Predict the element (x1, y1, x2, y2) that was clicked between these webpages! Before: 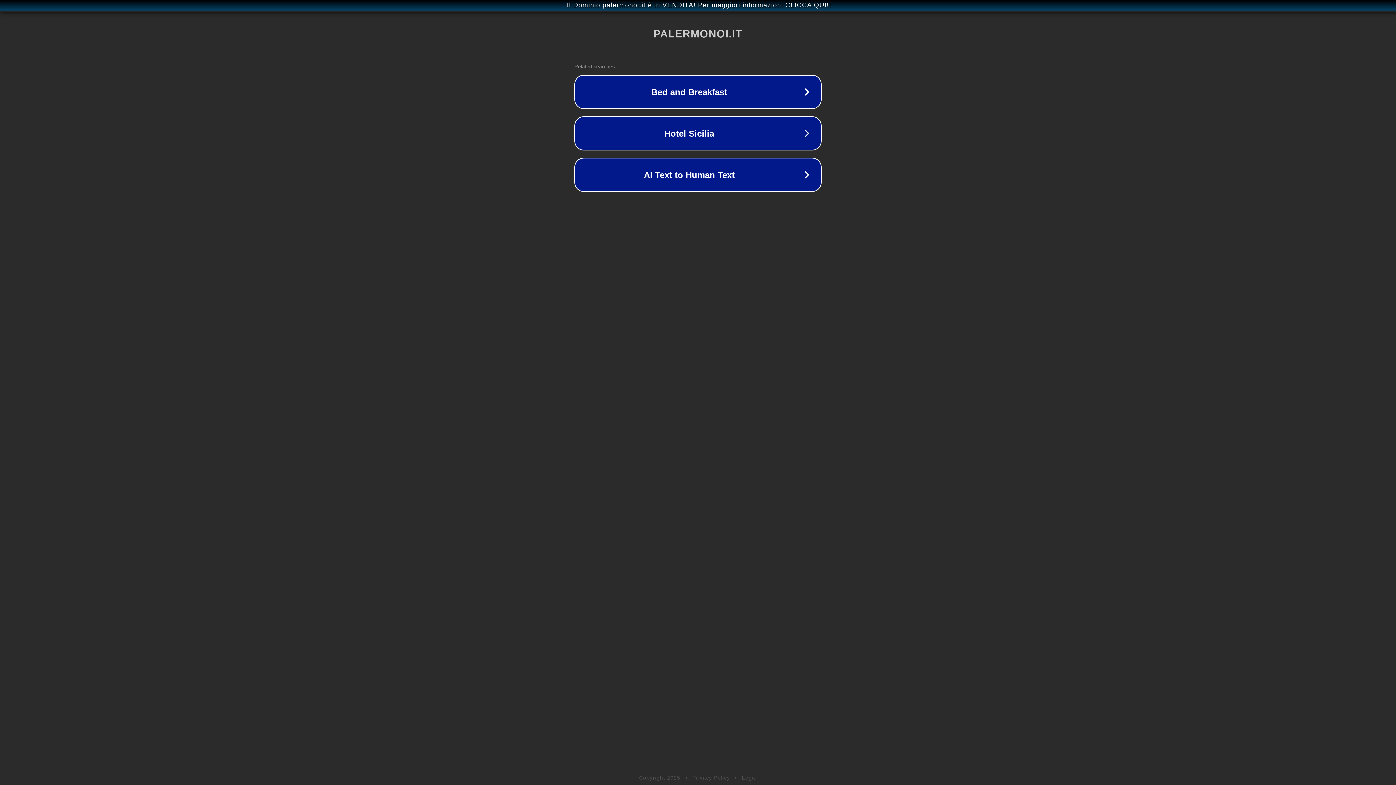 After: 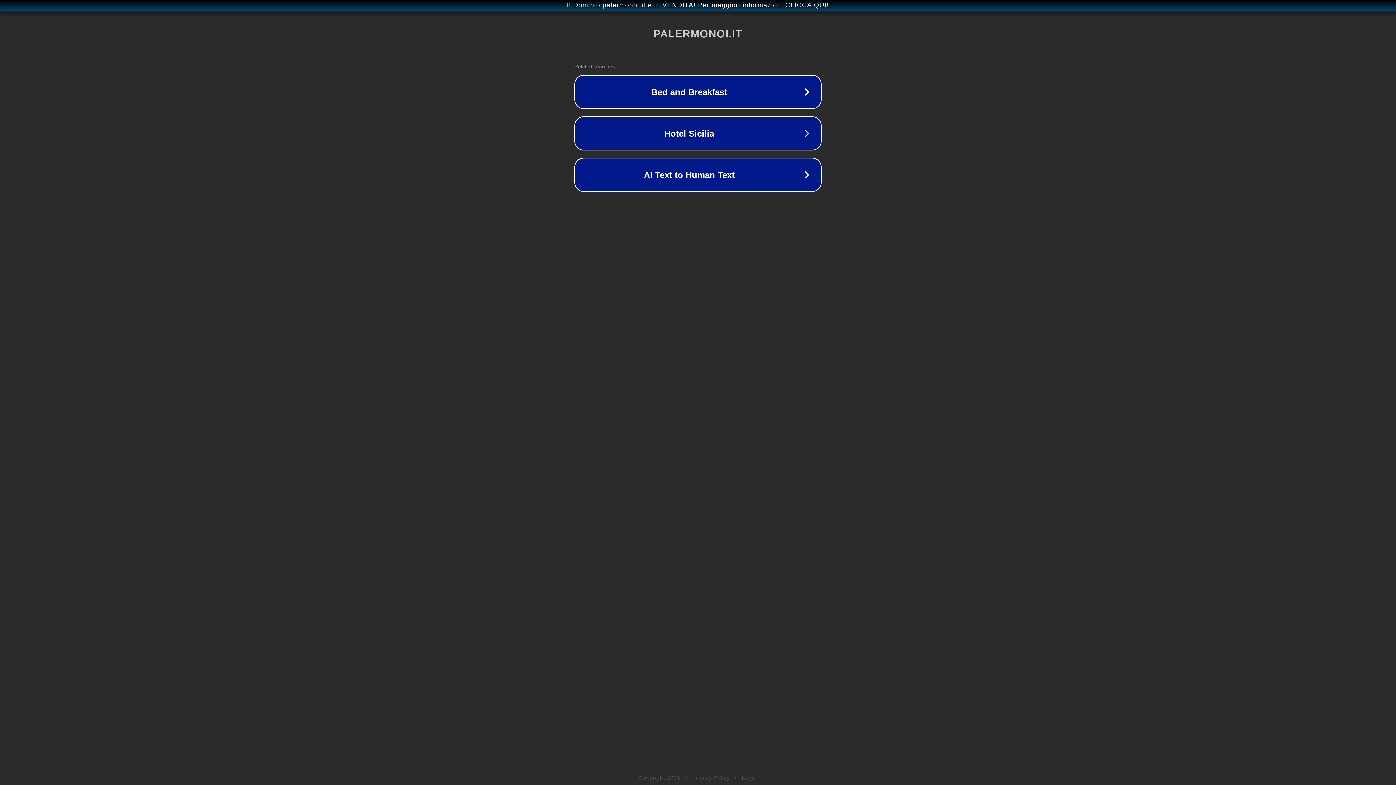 Action: bbox: (692, 775, 730, 781) label: Privacy Policy